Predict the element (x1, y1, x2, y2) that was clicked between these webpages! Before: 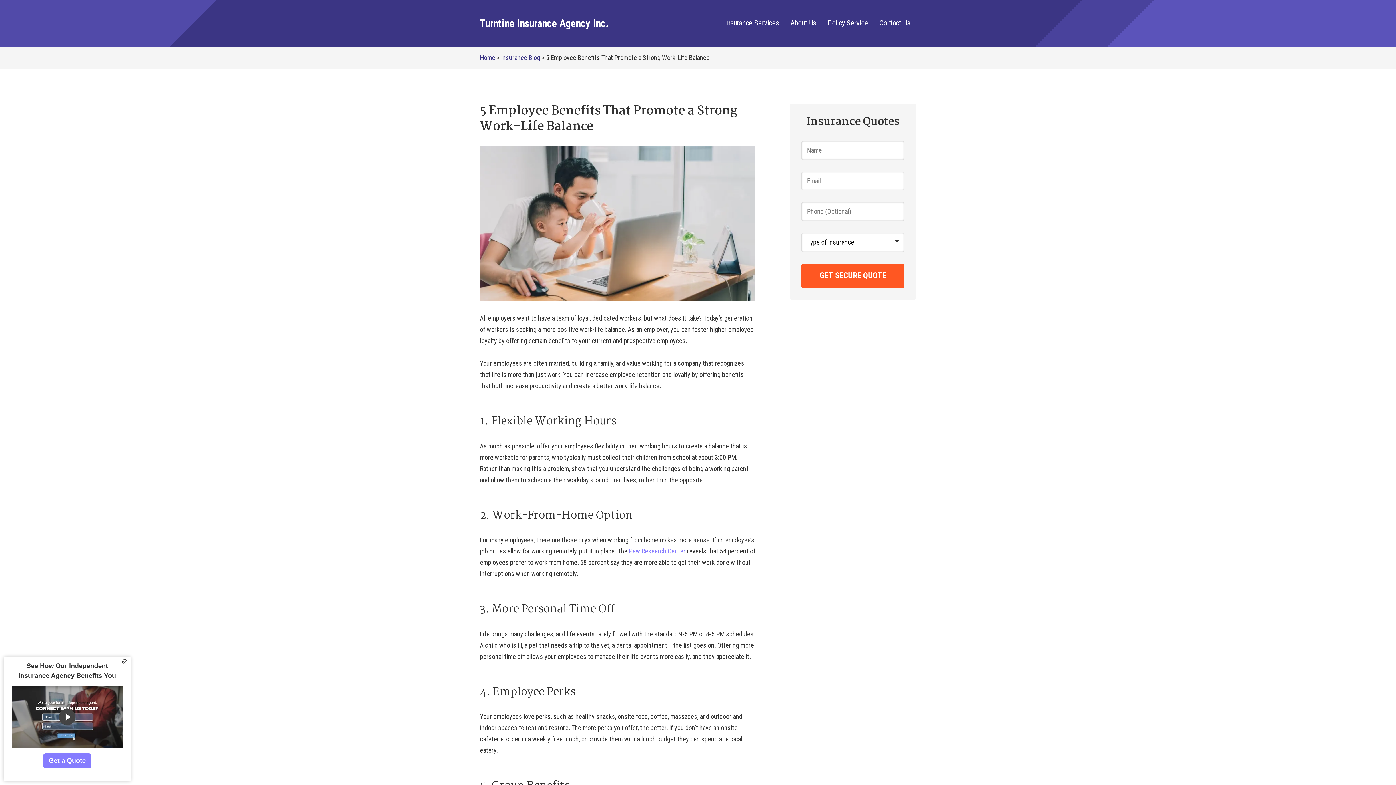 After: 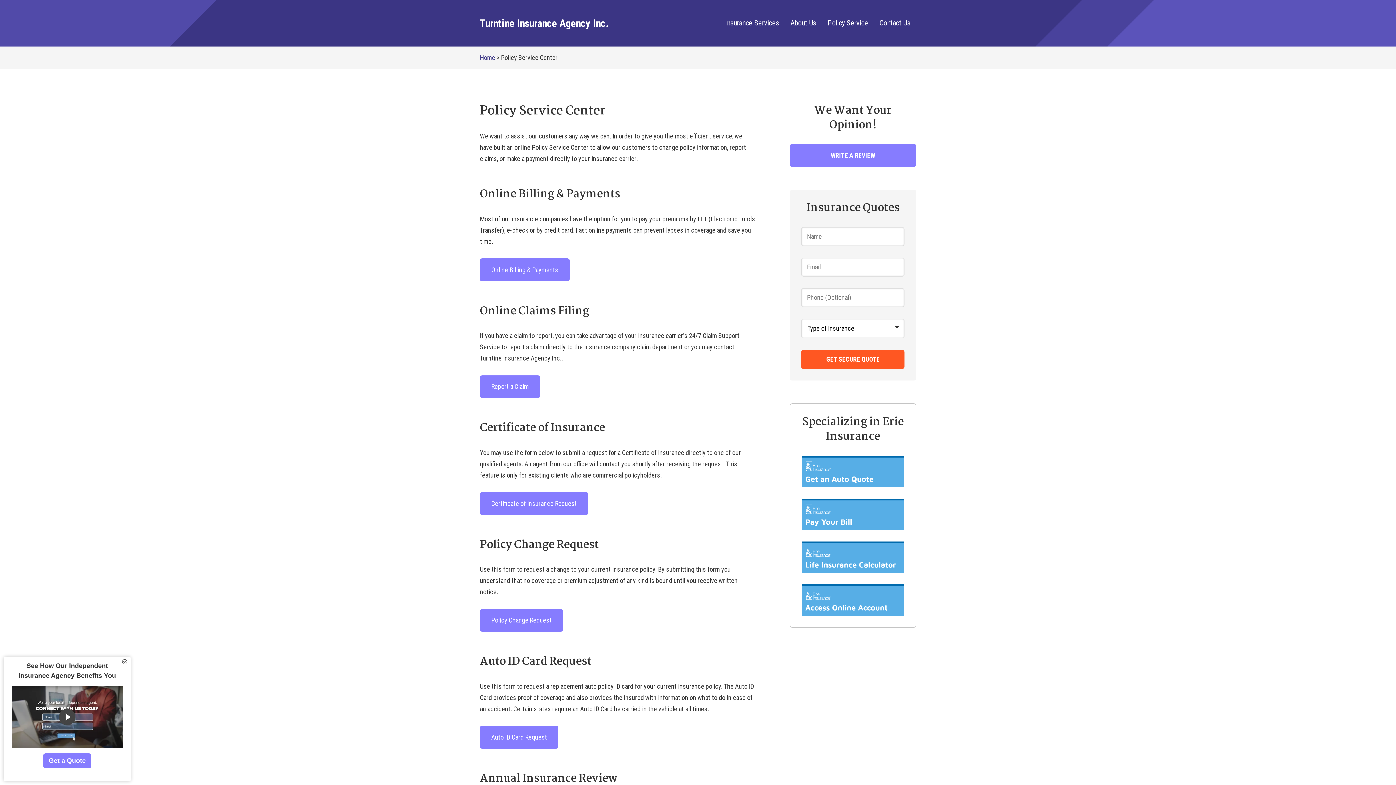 Action: bbox: (822, 11, 874, 34) label: Policy Service